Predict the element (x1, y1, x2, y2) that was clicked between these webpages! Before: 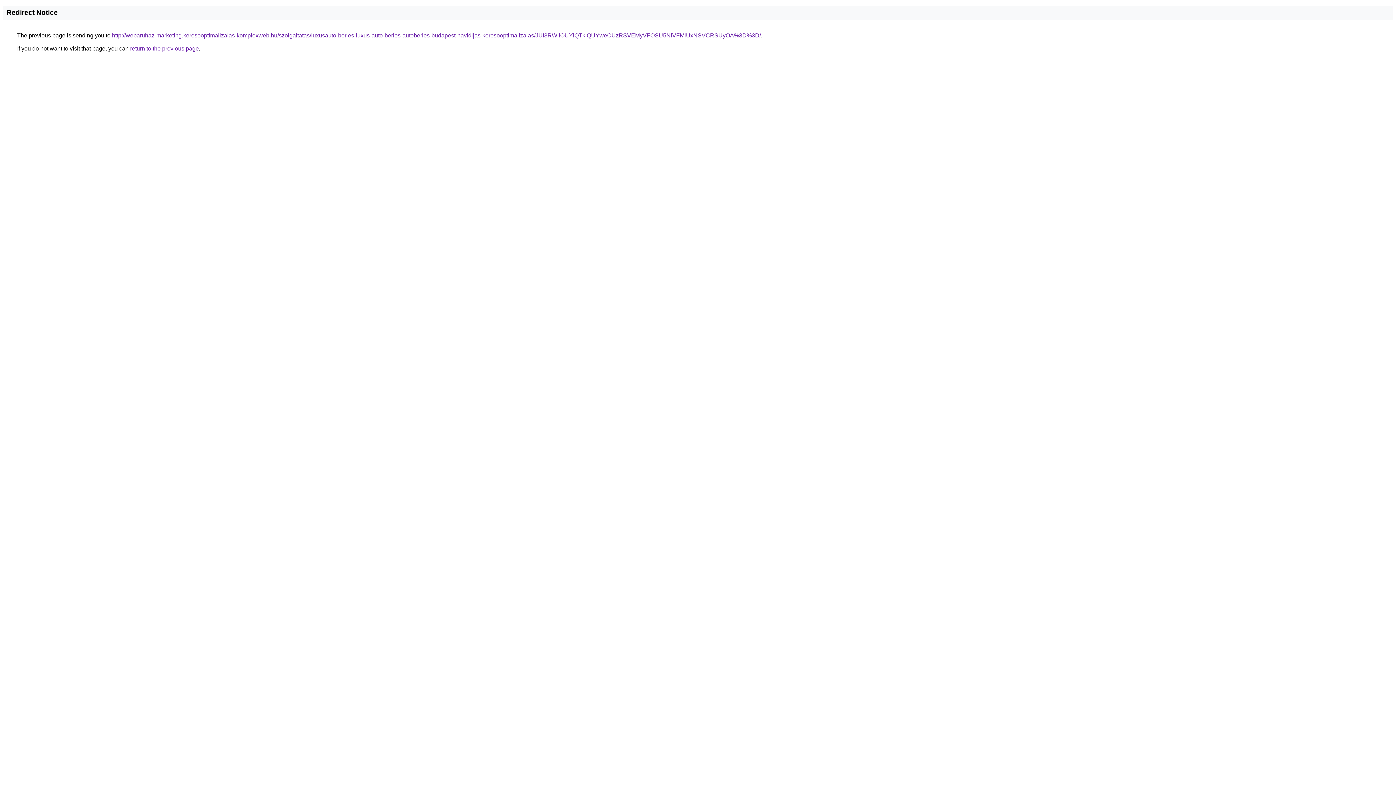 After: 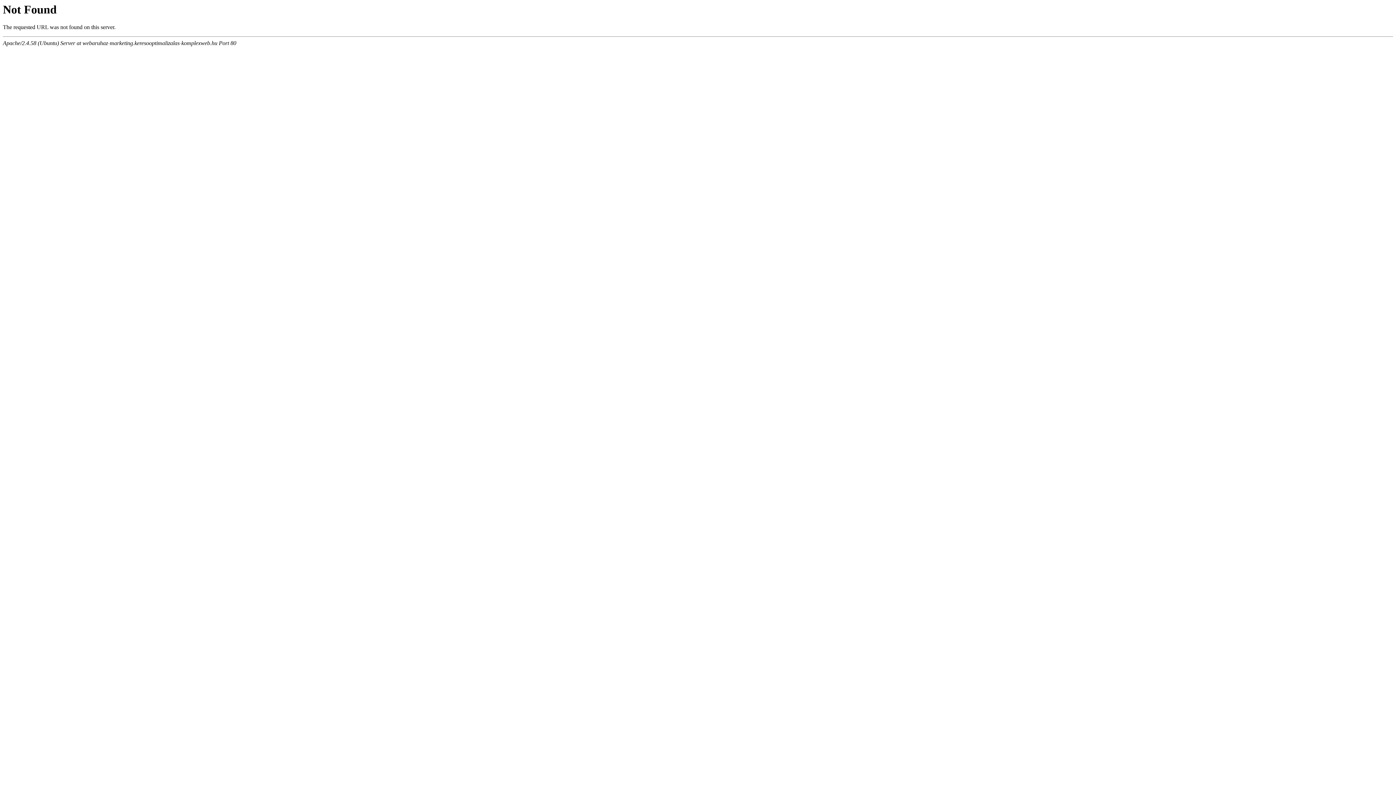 Action: label: http://webaruhaz-marketing.keresooptimalizalas-komplexweb.hu/szolgaltatas/luxusauto-berles-luxus-auto-berles-autoberles-budapest-havidijas-keresooptimalizalas/JUI3RWIlOUYlQTklQUYweCUzRSVEMyVFOSU5NiVFMiUxNSVCRSUyOA%3D%3D/ bbox: (112, 32, 761, 38)